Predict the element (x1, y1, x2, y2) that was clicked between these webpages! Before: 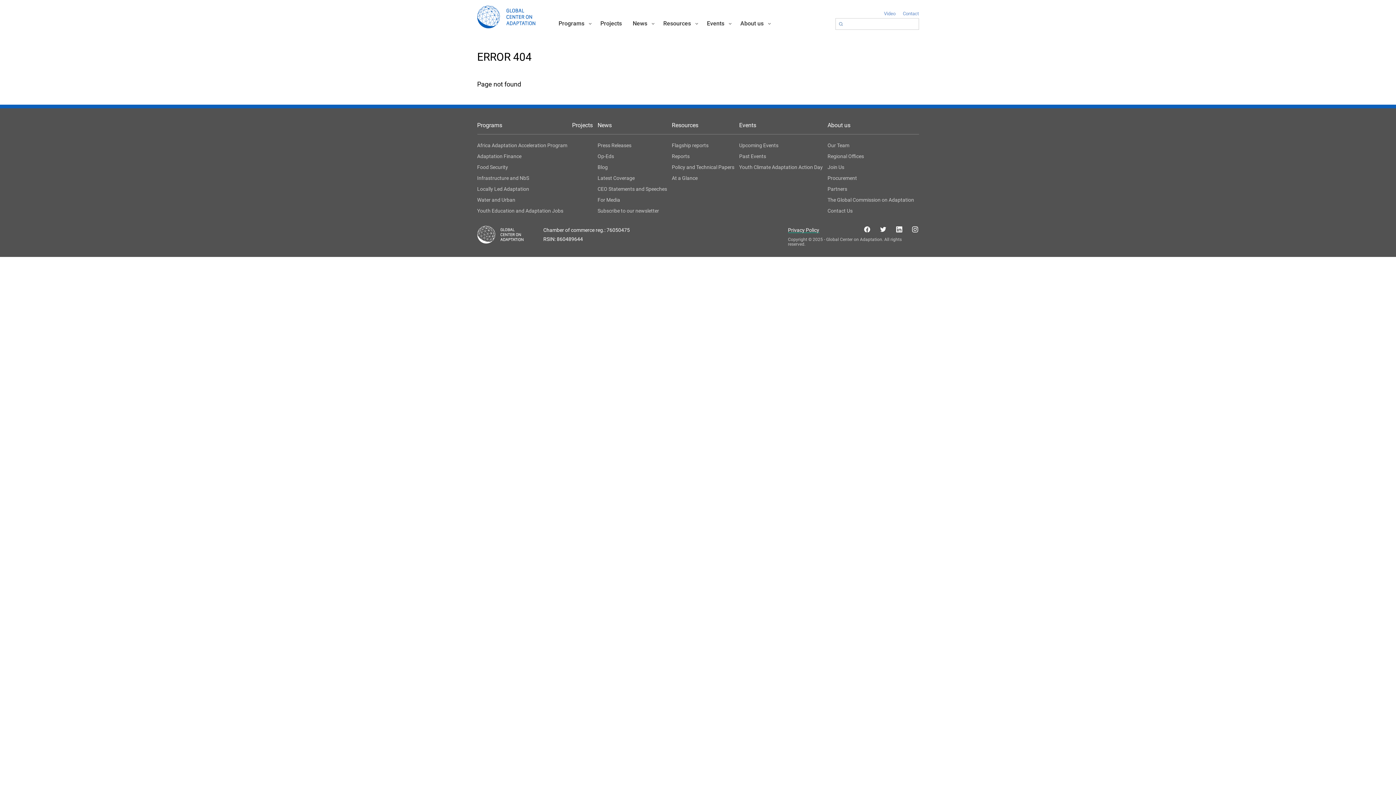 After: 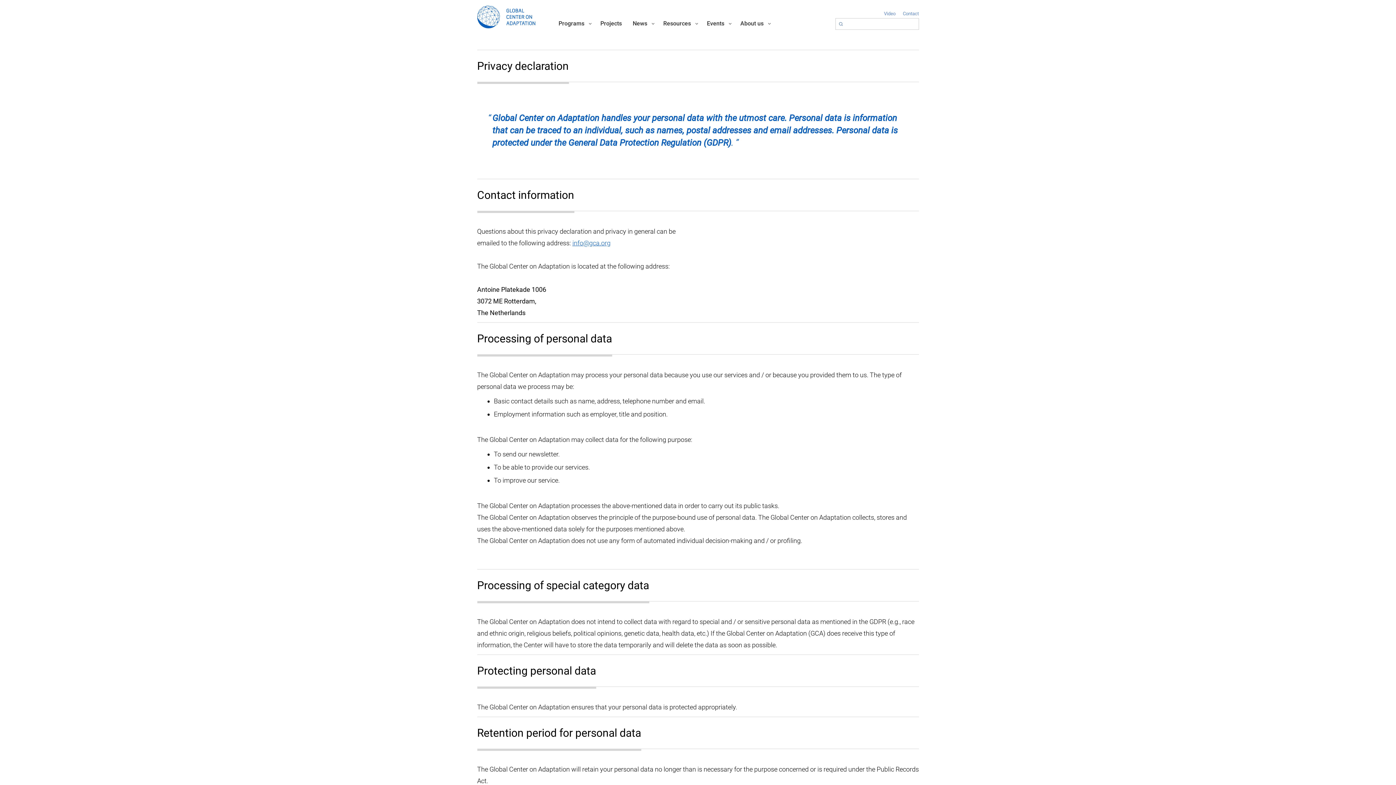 Action: bbox: (788, 227, 819, 232) label: Privacy Policy